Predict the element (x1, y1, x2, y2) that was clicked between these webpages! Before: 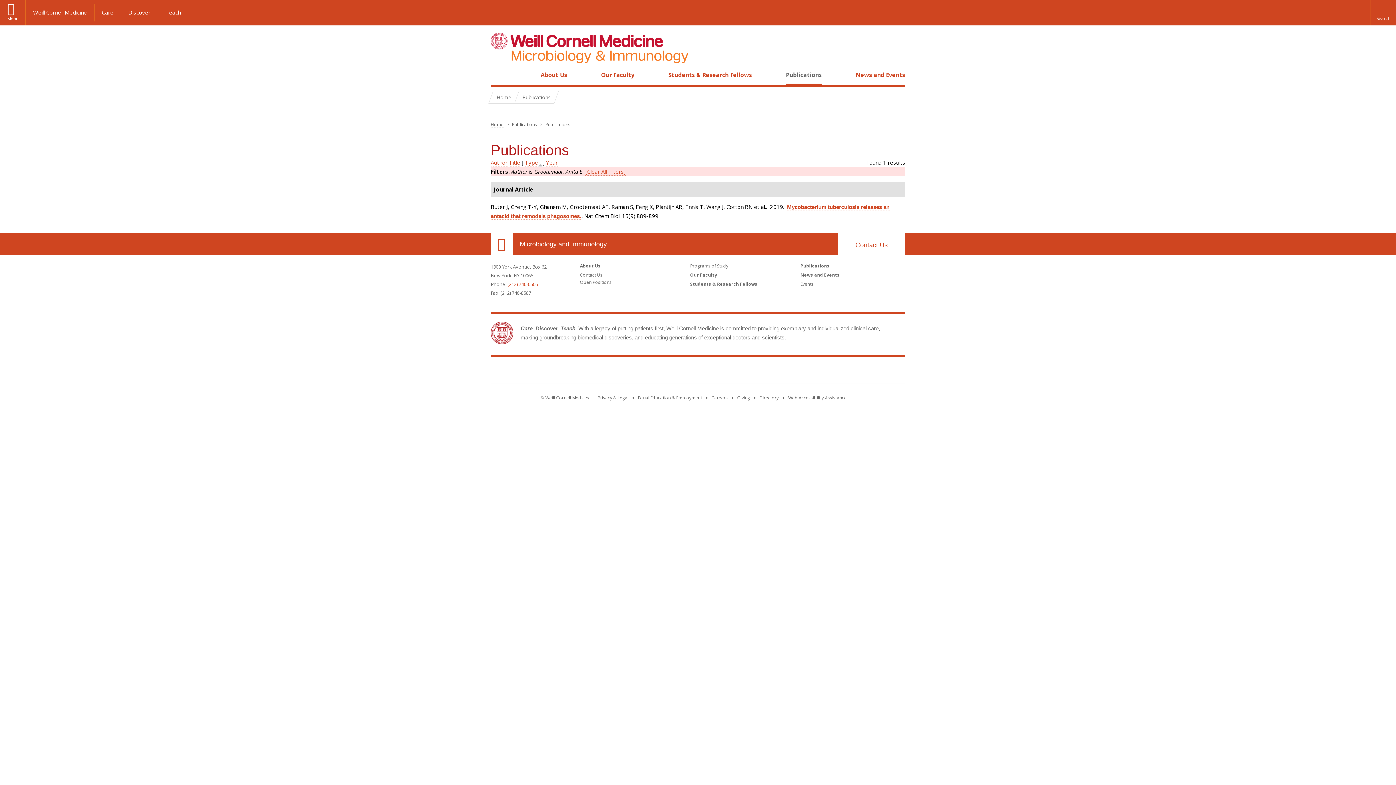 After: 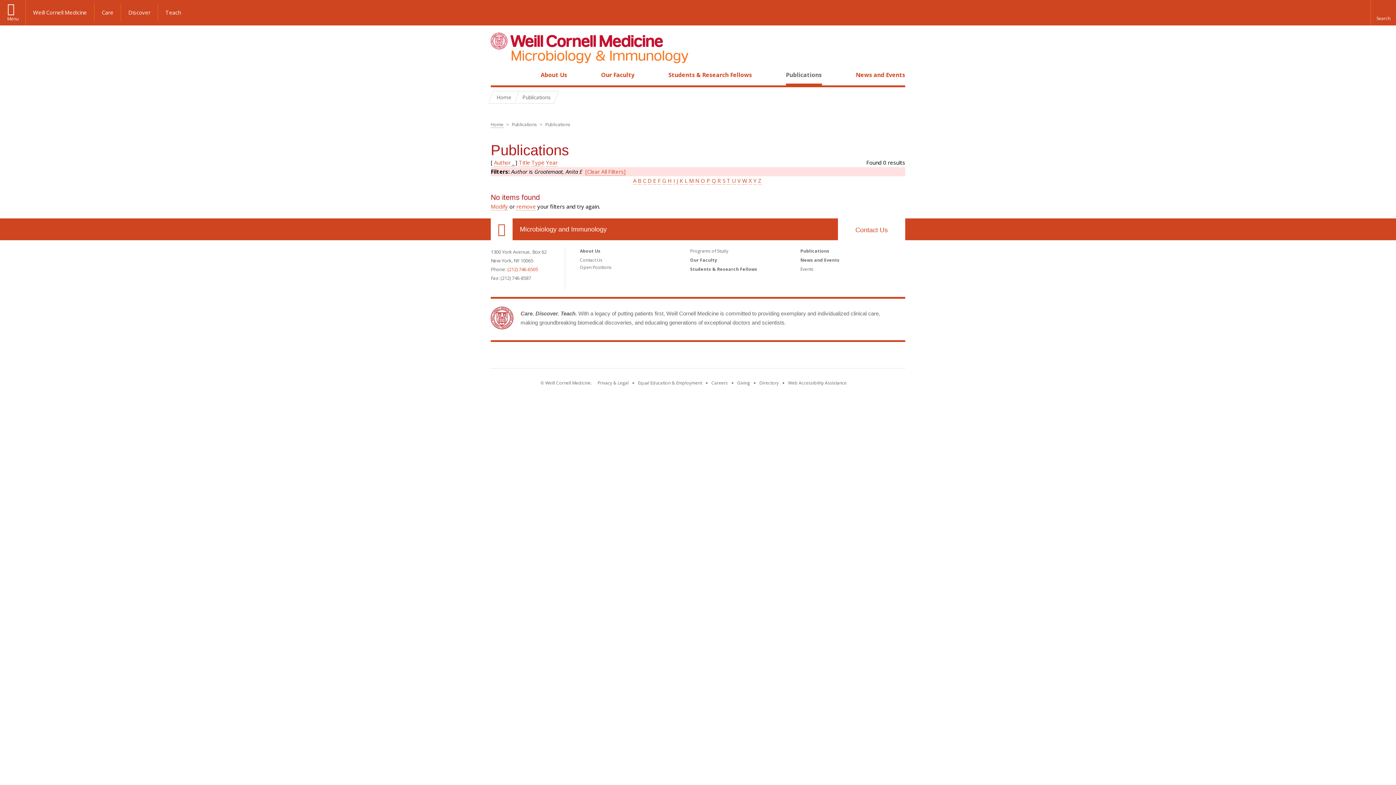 Action: bbox: (490, 158, 507, 166) label: Author